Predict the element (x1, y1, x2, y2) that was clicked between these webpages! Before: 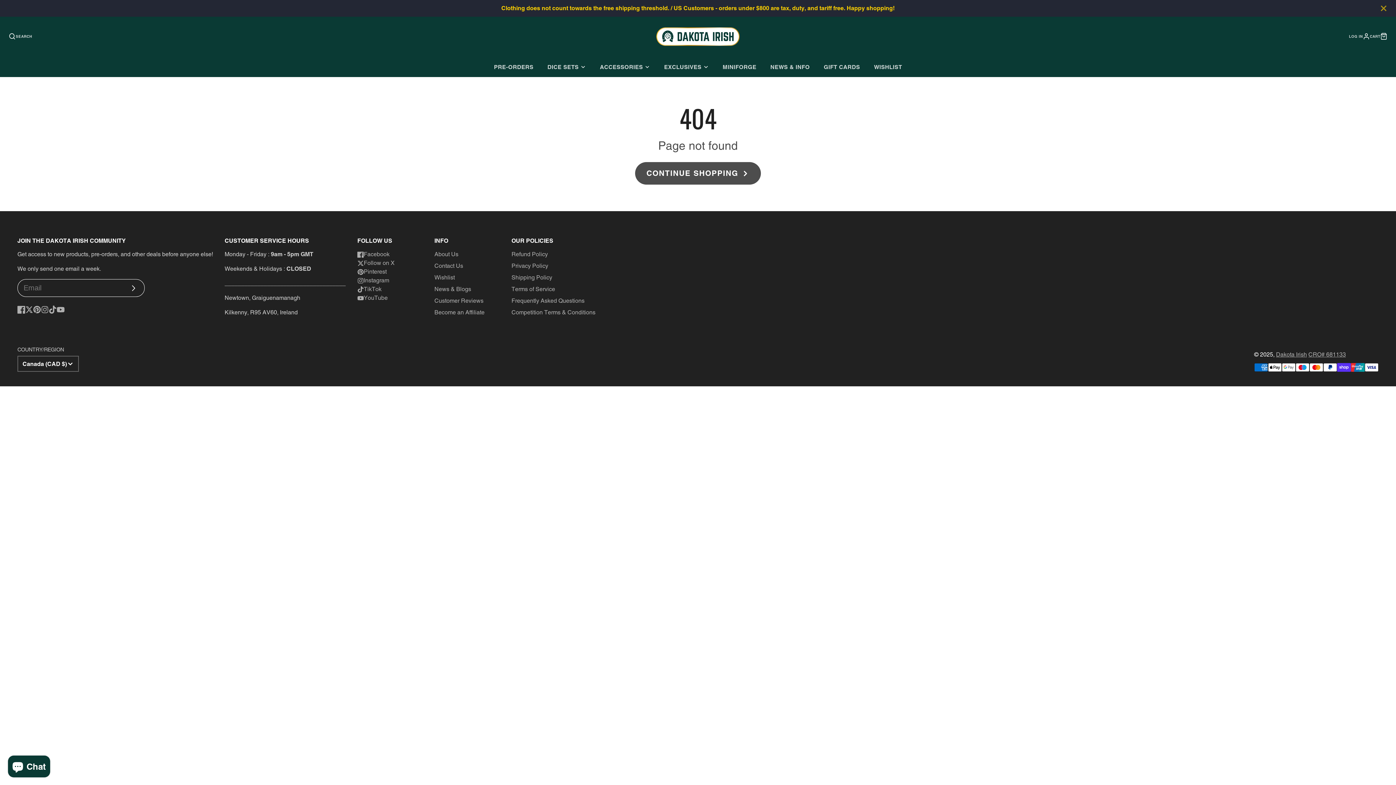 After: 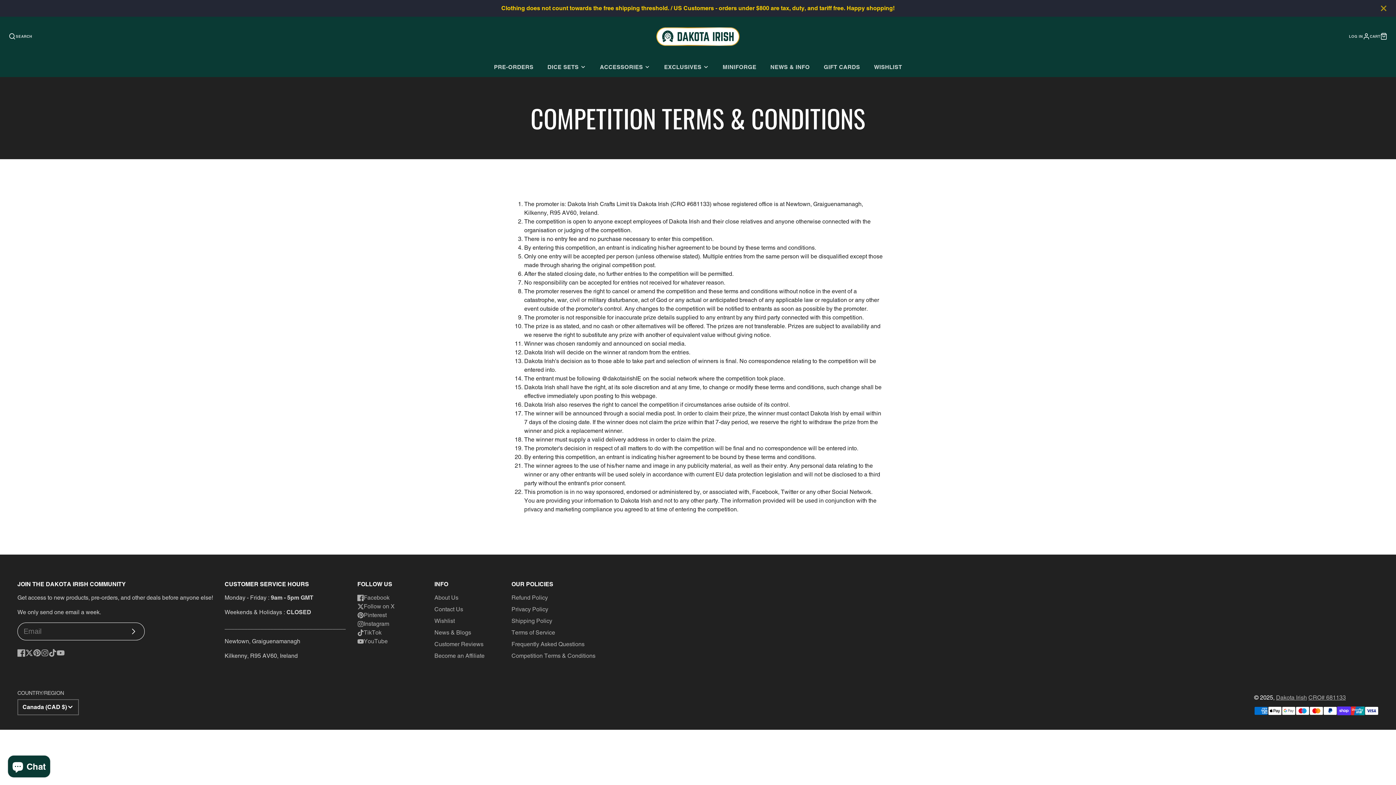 Action: bbox: (511, 309, 595, 316) label: Competition Terms & Conditions